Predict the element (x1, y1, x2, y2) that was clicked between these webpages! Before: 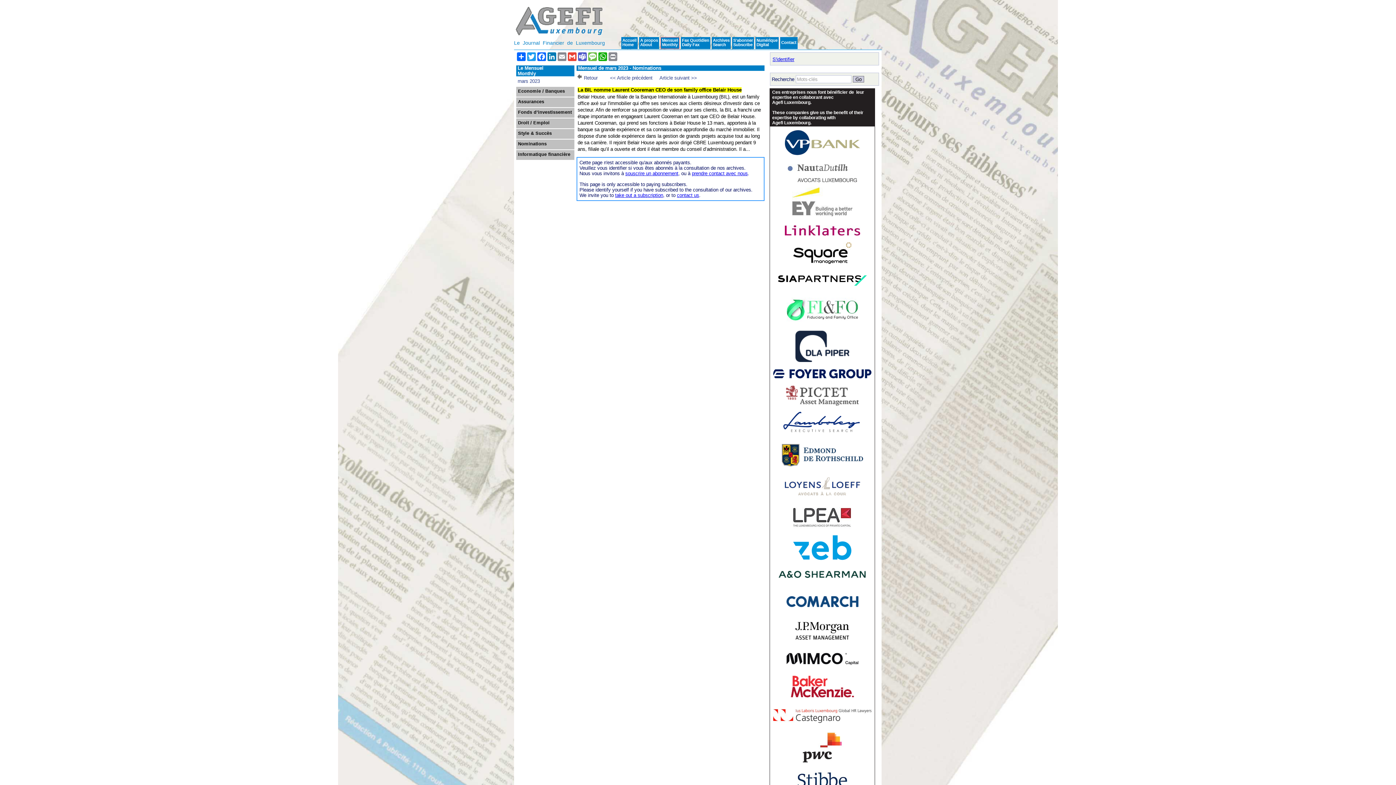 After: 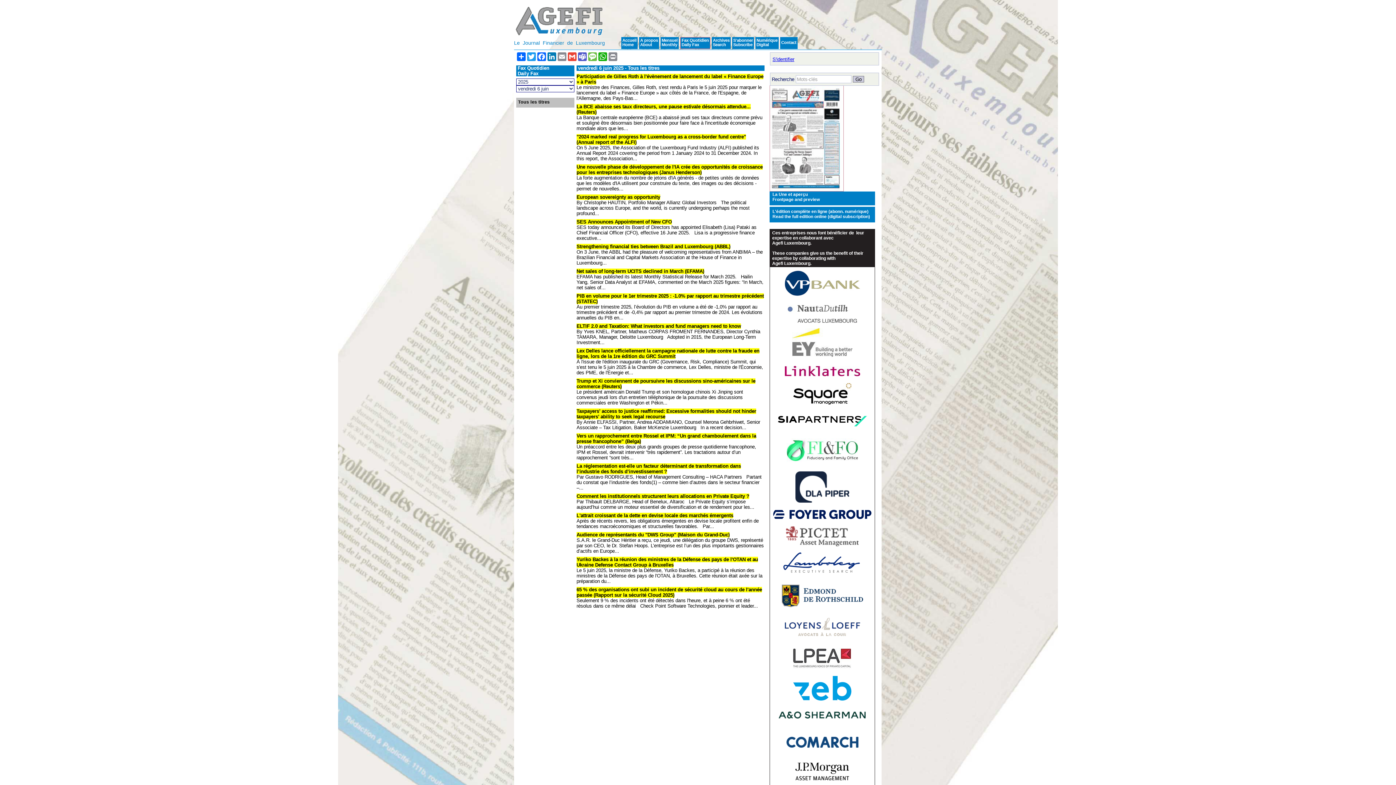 Action: bbox: (682, 38, 709, 48) label: Fax Quotidien
Daily Fax